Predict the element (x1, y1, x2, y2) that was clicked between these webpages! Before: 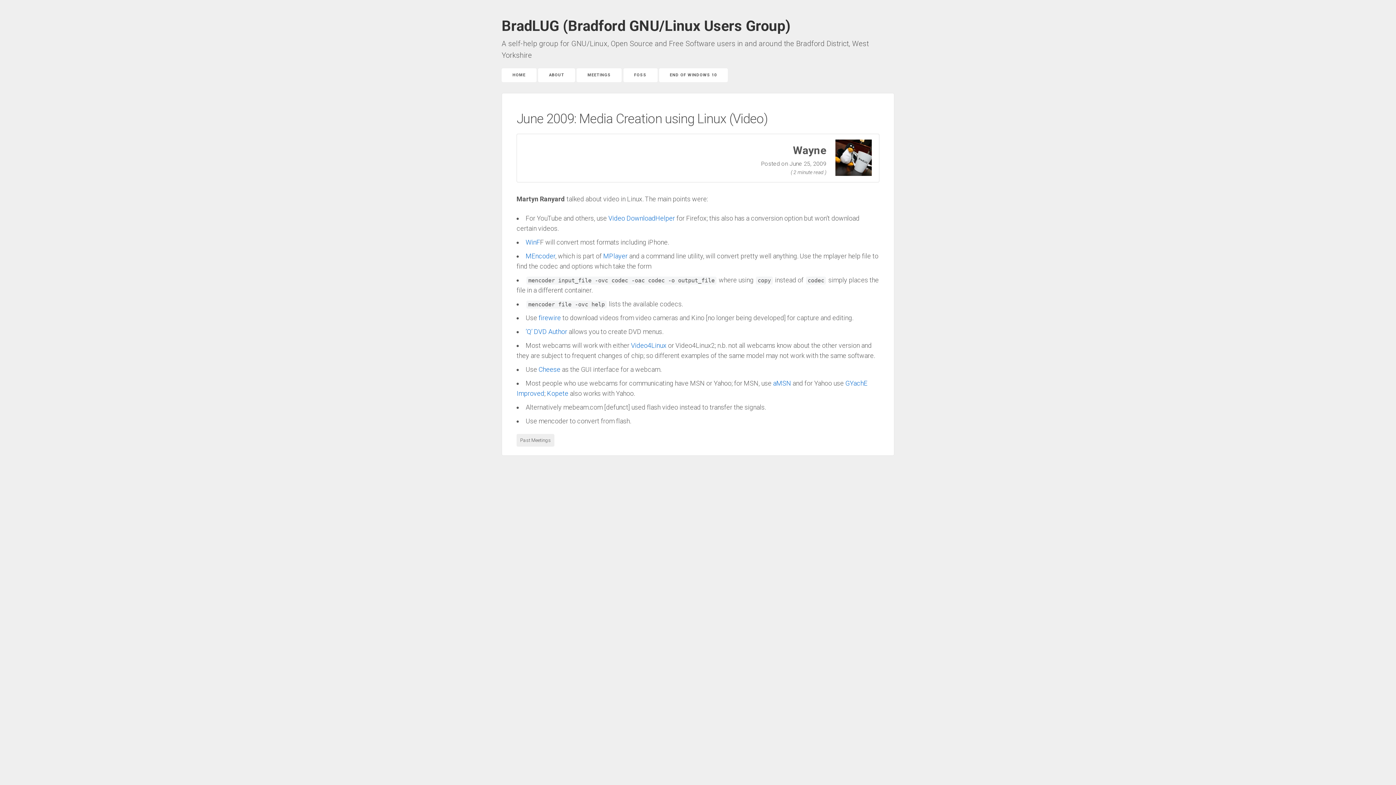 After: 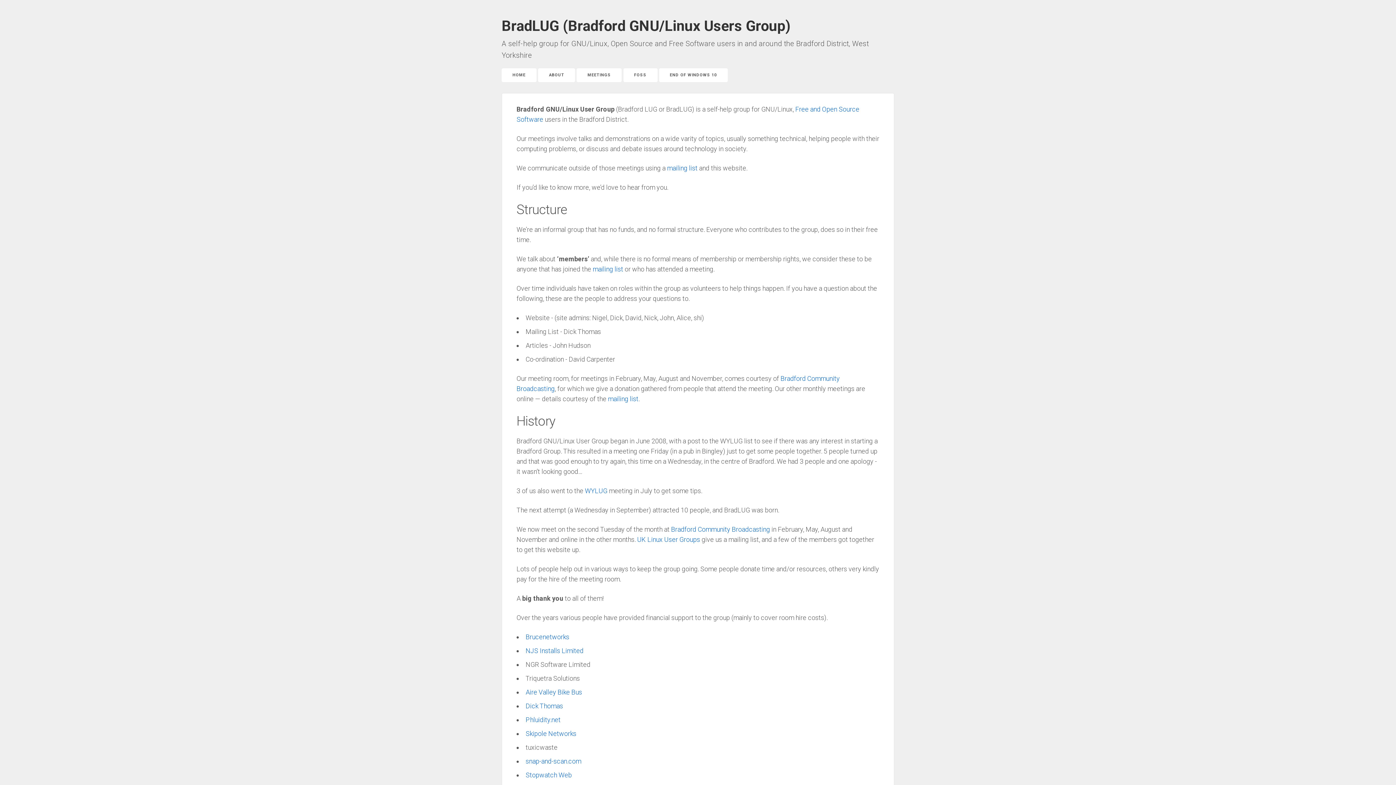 Action: bbox: (538, 68, 575, 82) label: ABOUT